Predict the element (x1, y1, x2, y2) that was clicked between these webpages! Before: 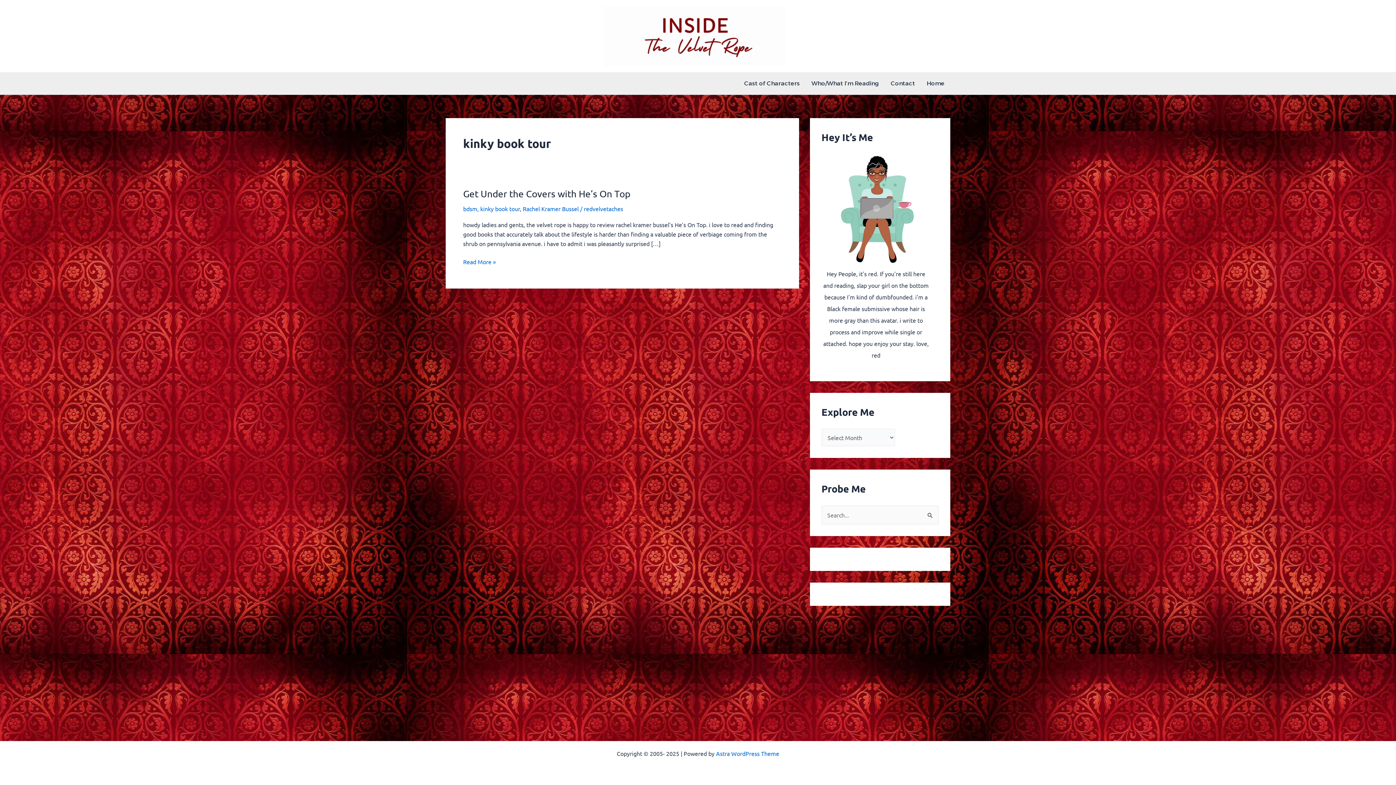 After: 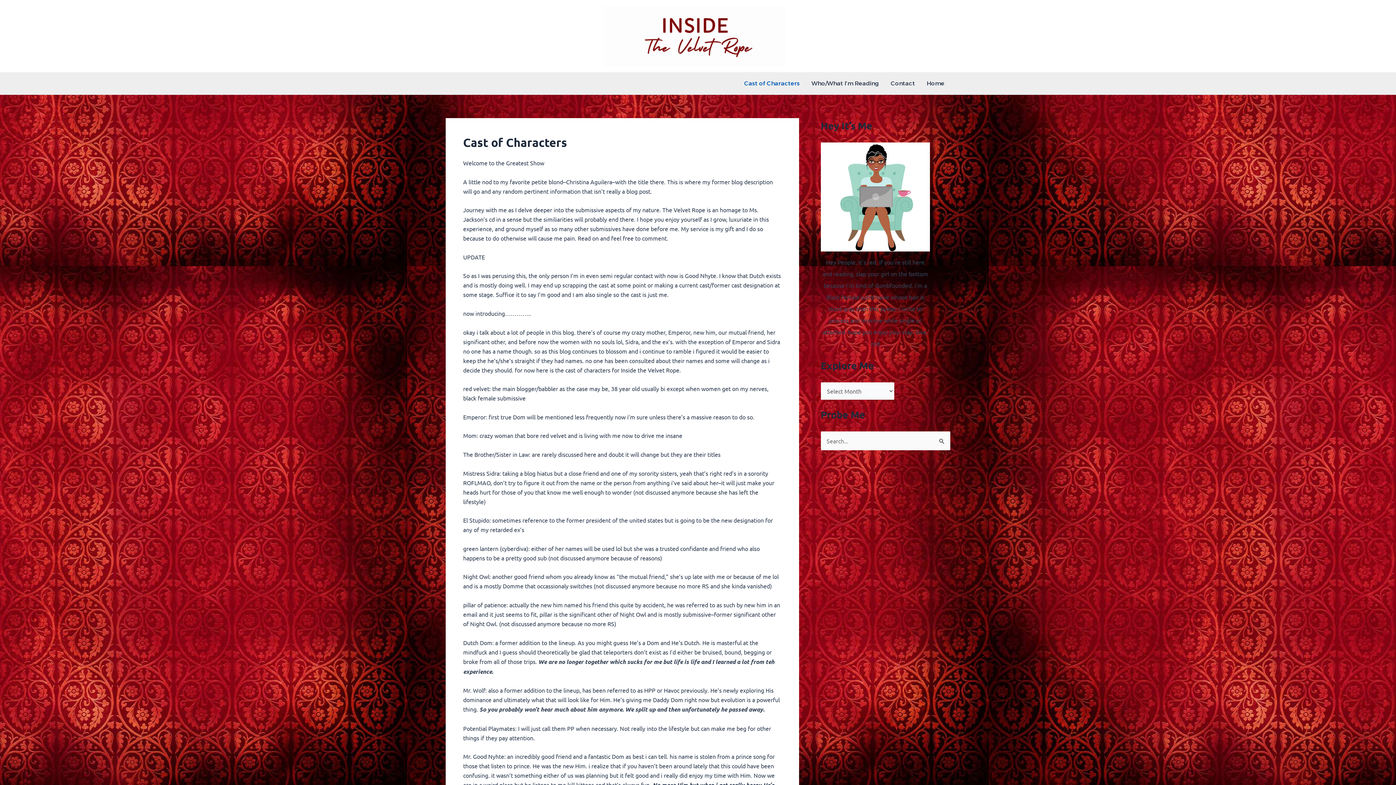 Action: bbox: (738, 72, 805, 94) label: Cast of Characters